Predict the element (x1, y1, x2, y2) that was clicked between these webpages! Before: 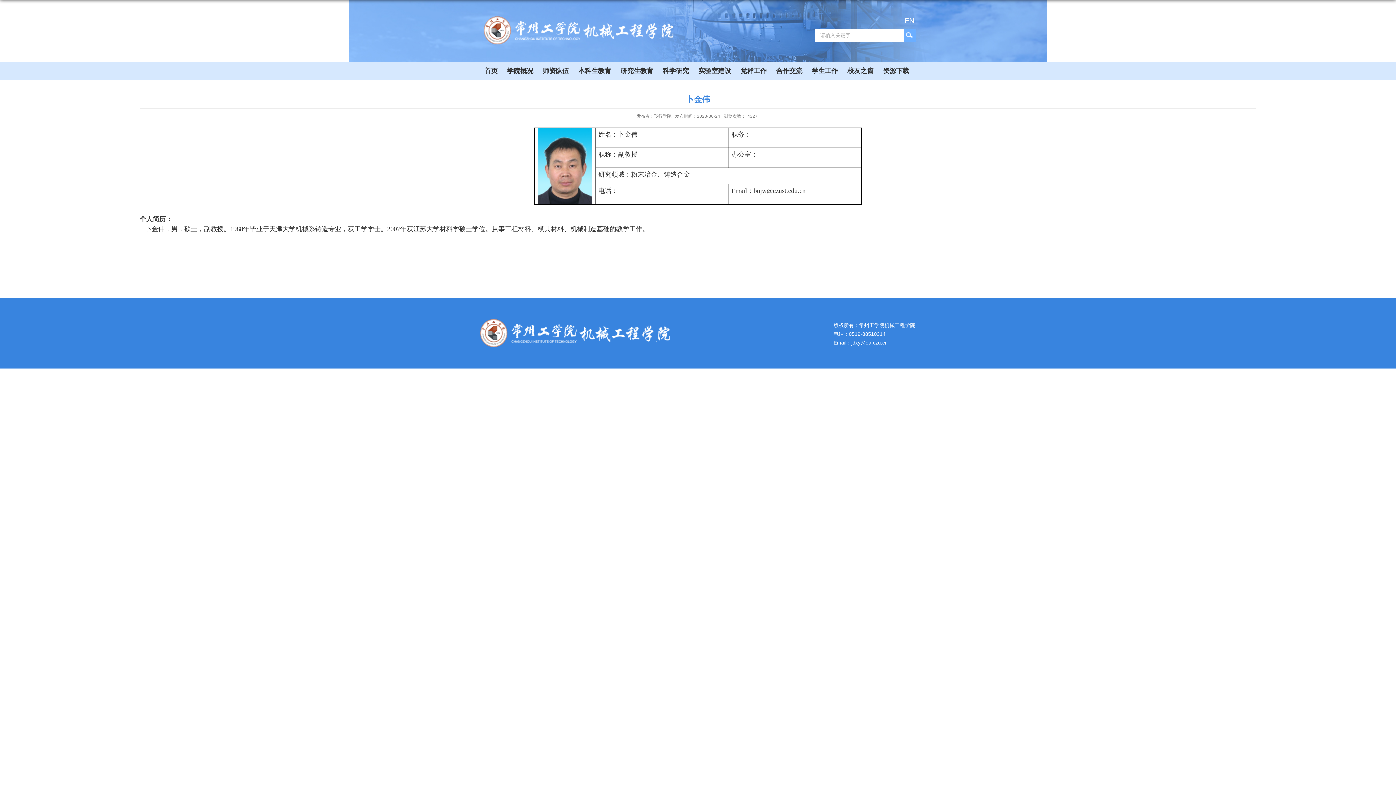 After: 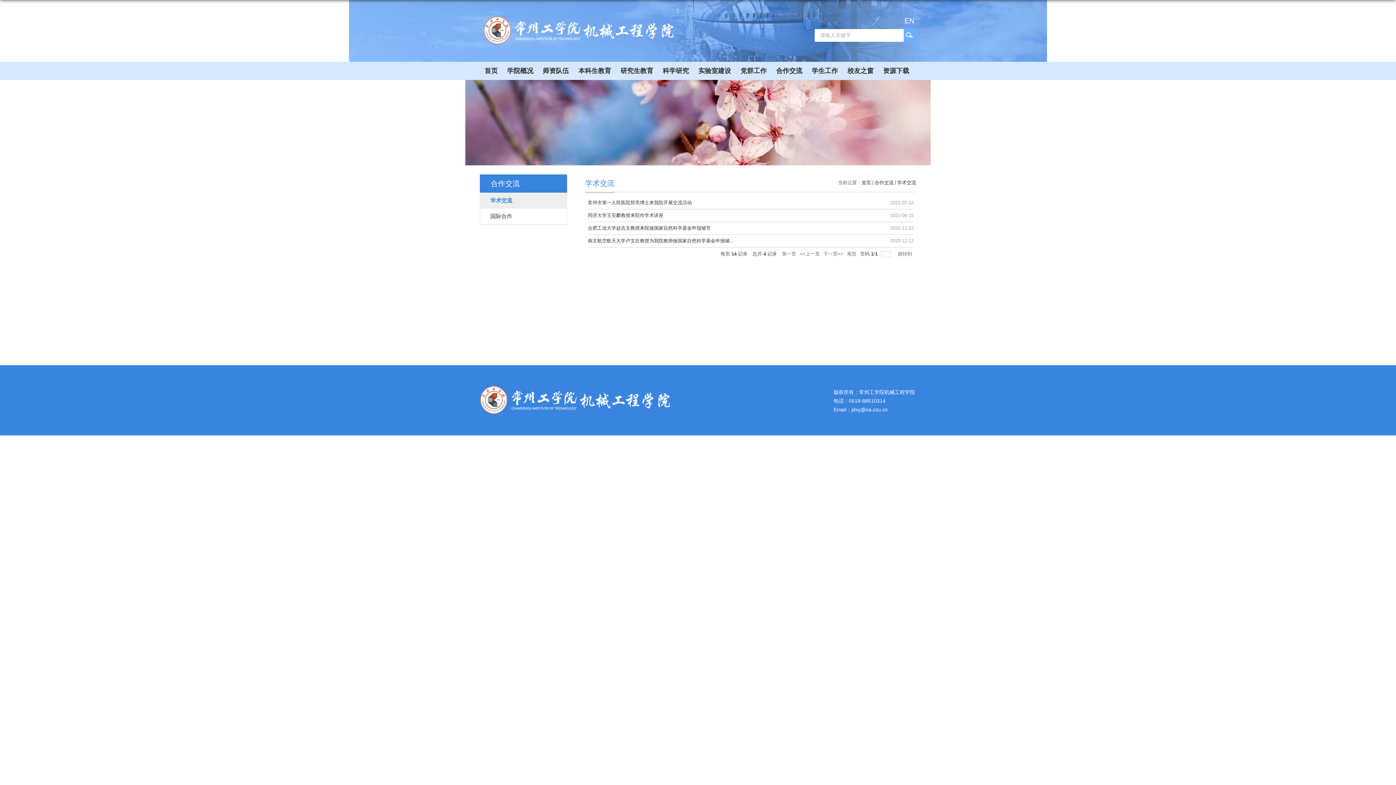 Action: bbox: (771, 61, 807, 80) label: 合作交流